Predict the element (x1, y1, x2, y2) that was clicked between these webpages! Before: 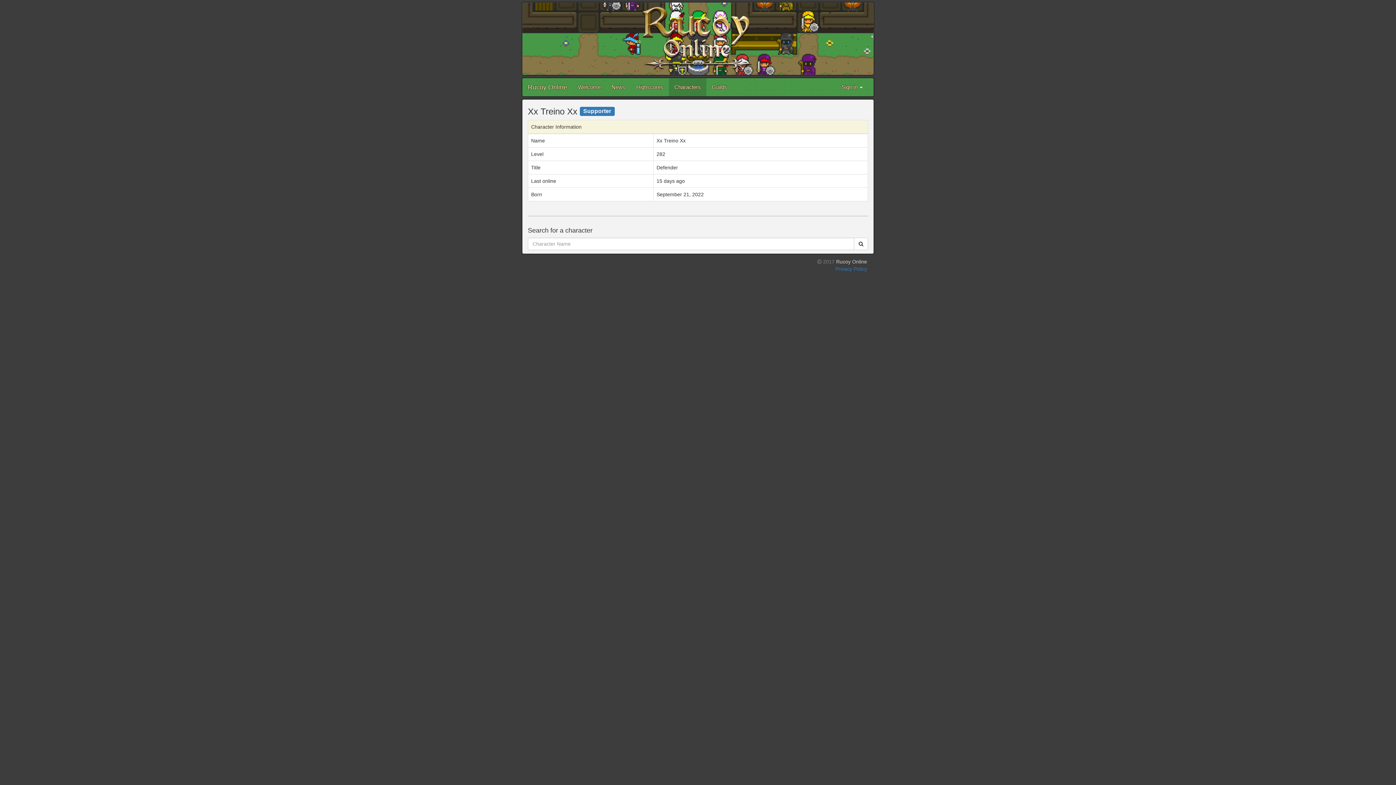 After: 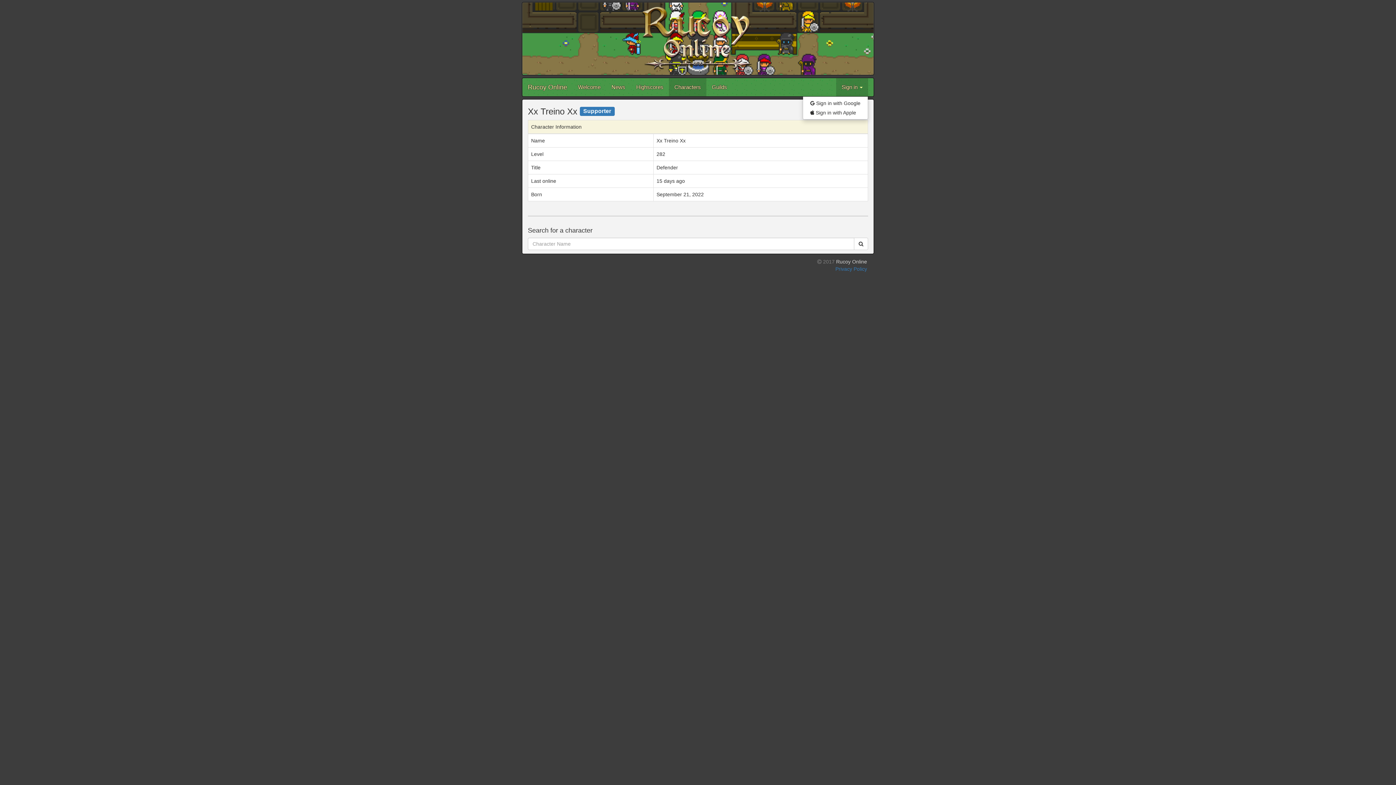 Action: bbox: (836, 78, 868, 96) label: Sign in 